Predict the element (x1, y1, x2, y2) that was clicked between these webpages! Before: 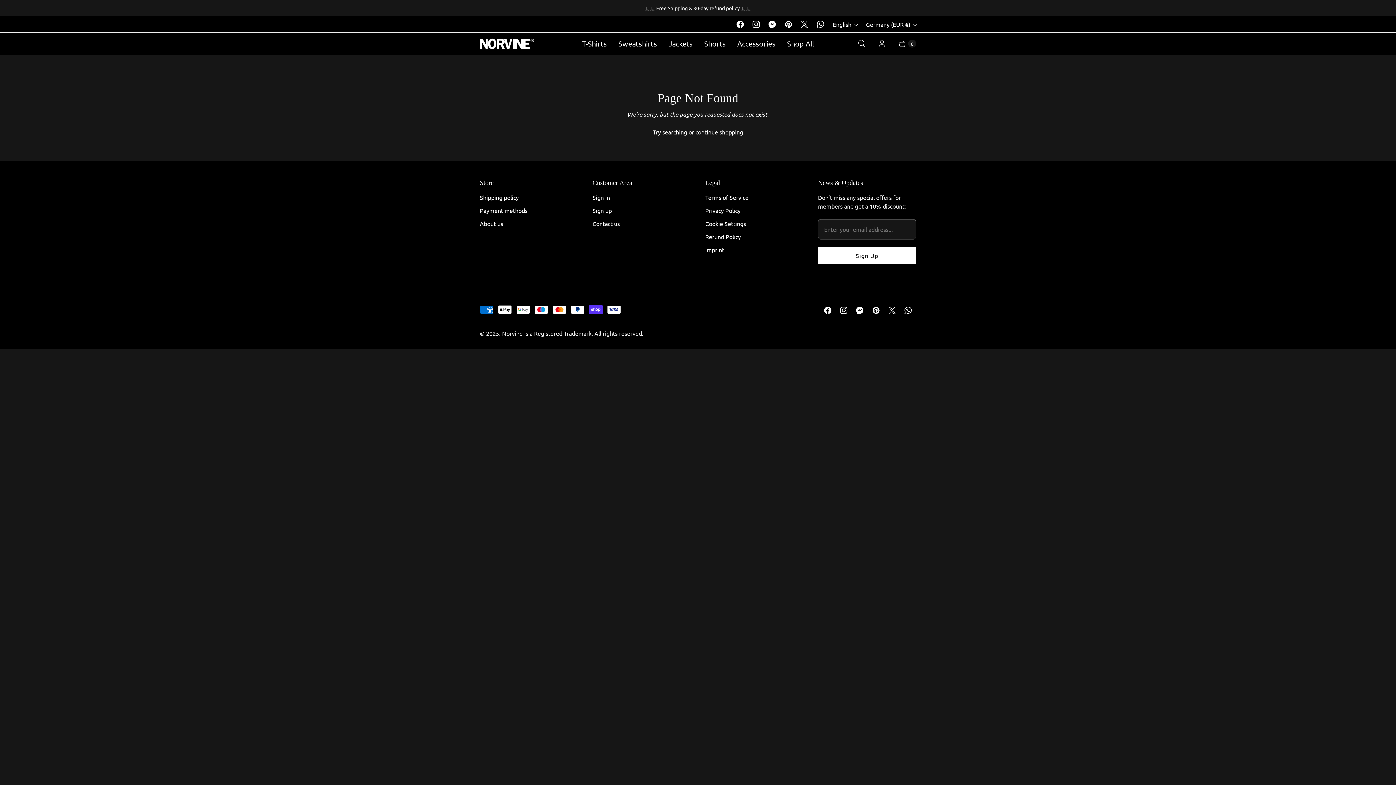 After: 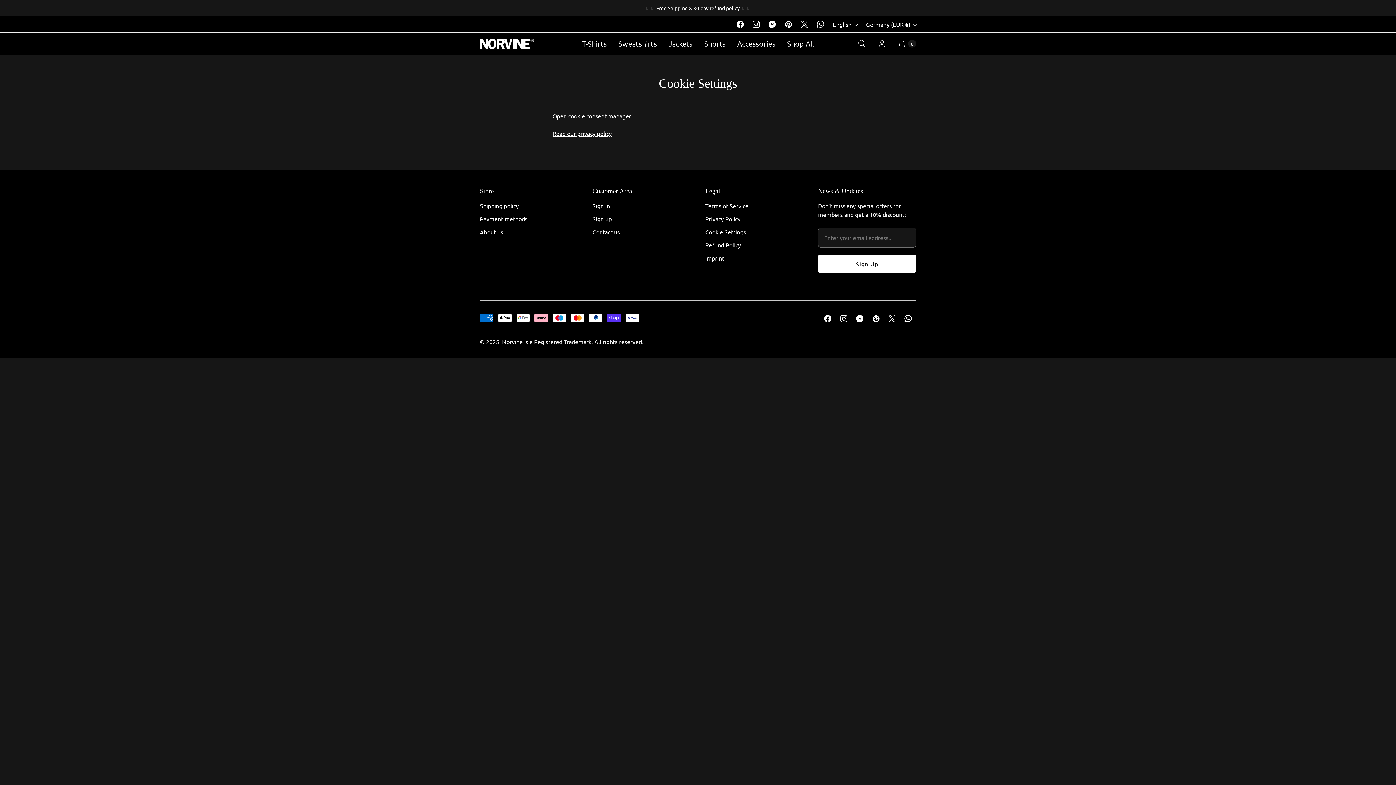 Action: bbox: (705, 219, 746, 227) label: Cookie Settings